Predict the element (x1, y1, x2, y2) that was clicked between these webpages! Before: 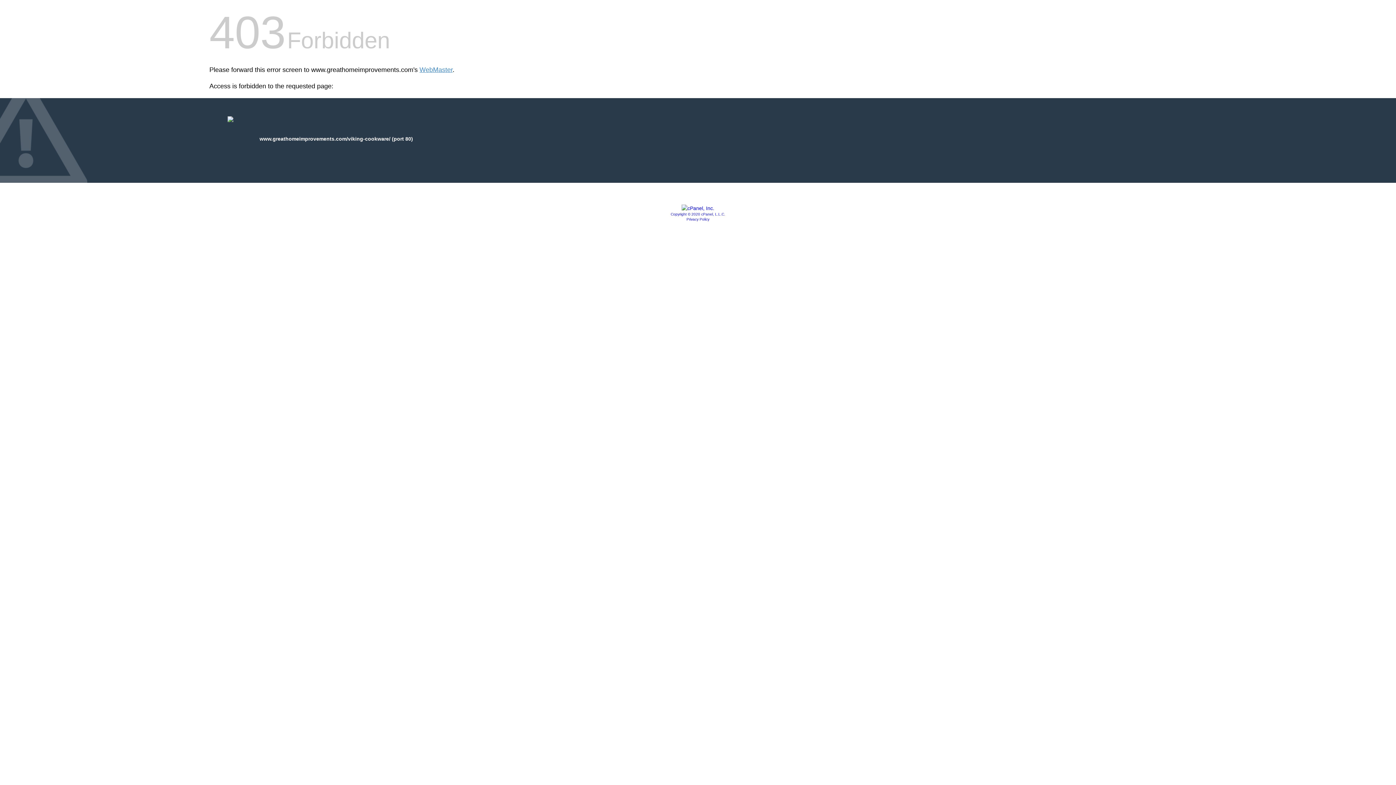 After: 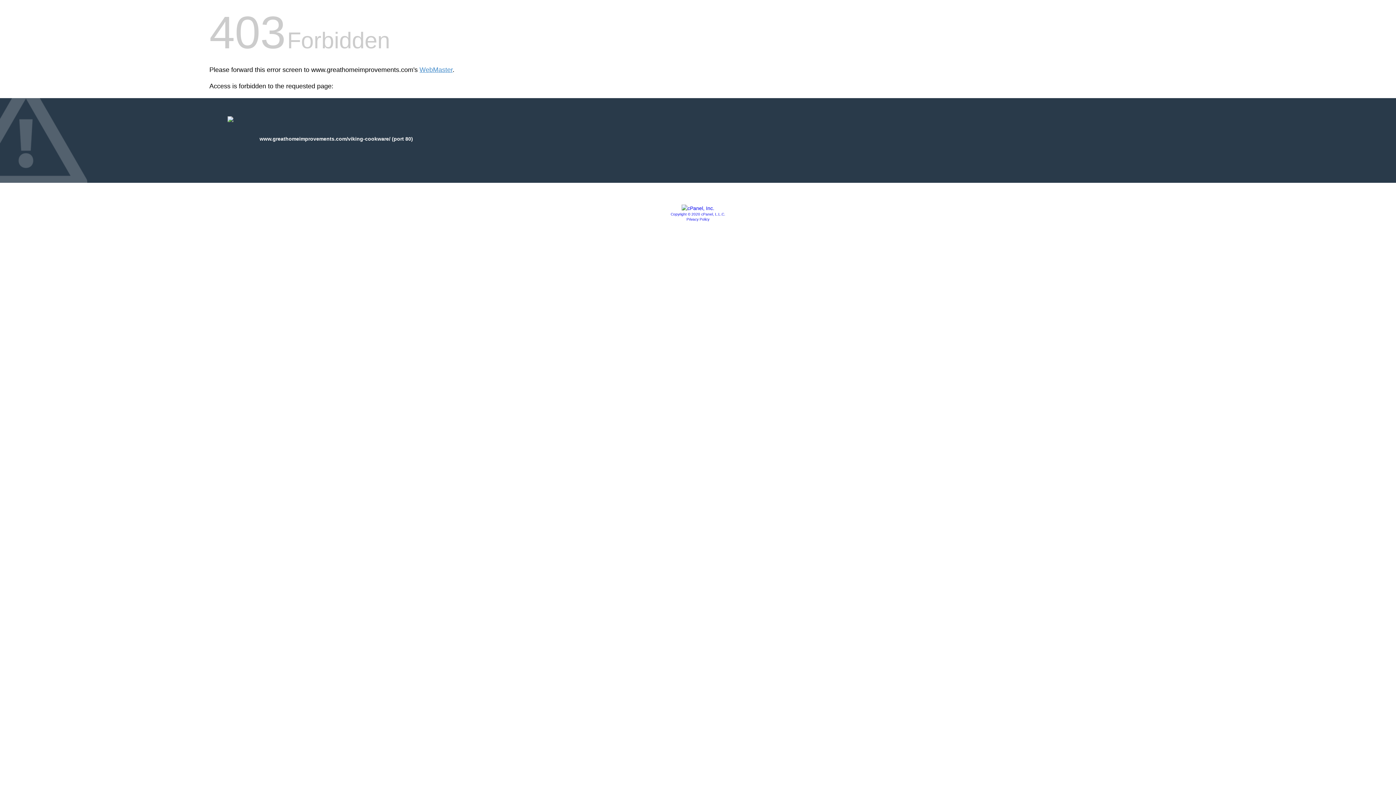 Action: bbox: (670, 212, 725, 216) label: Copyright © 2020 cPanel, L.L.C.